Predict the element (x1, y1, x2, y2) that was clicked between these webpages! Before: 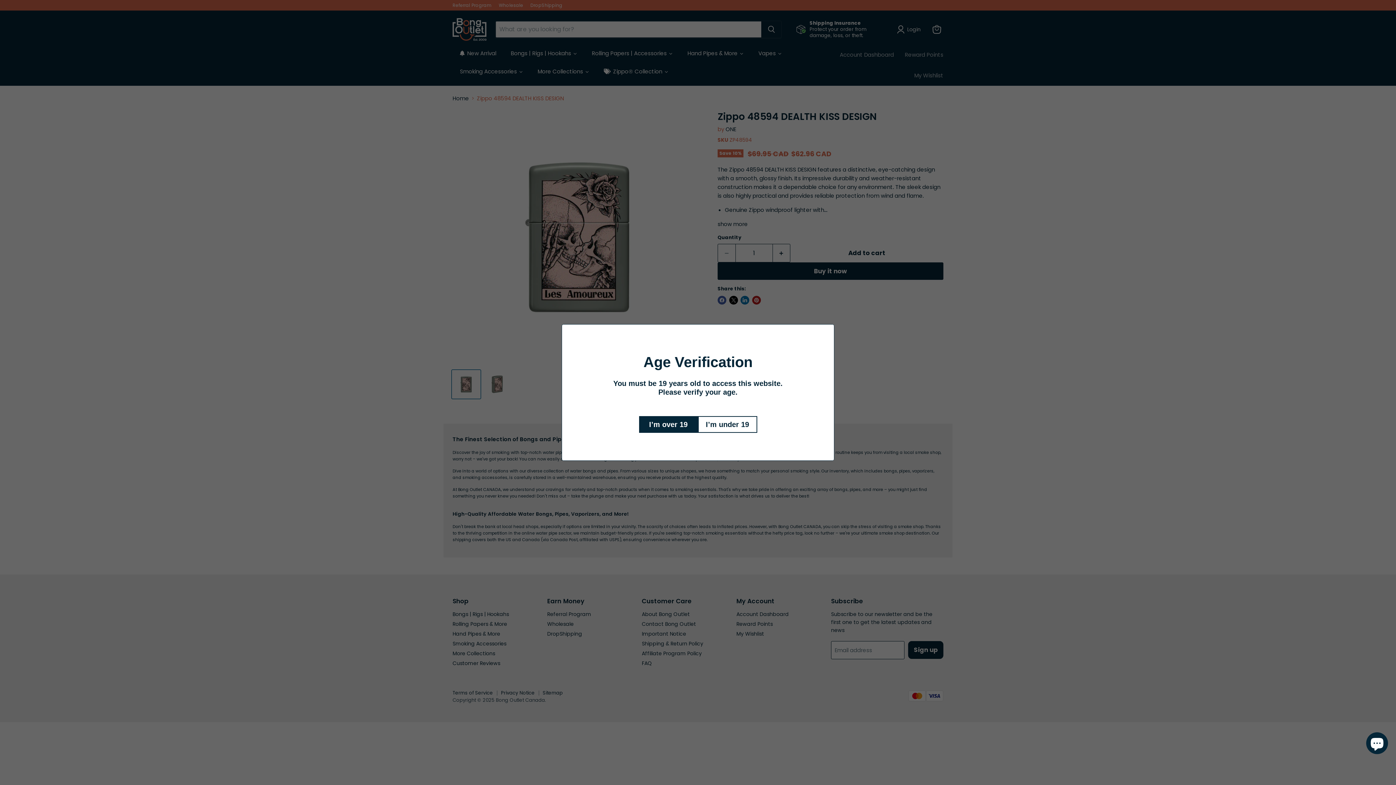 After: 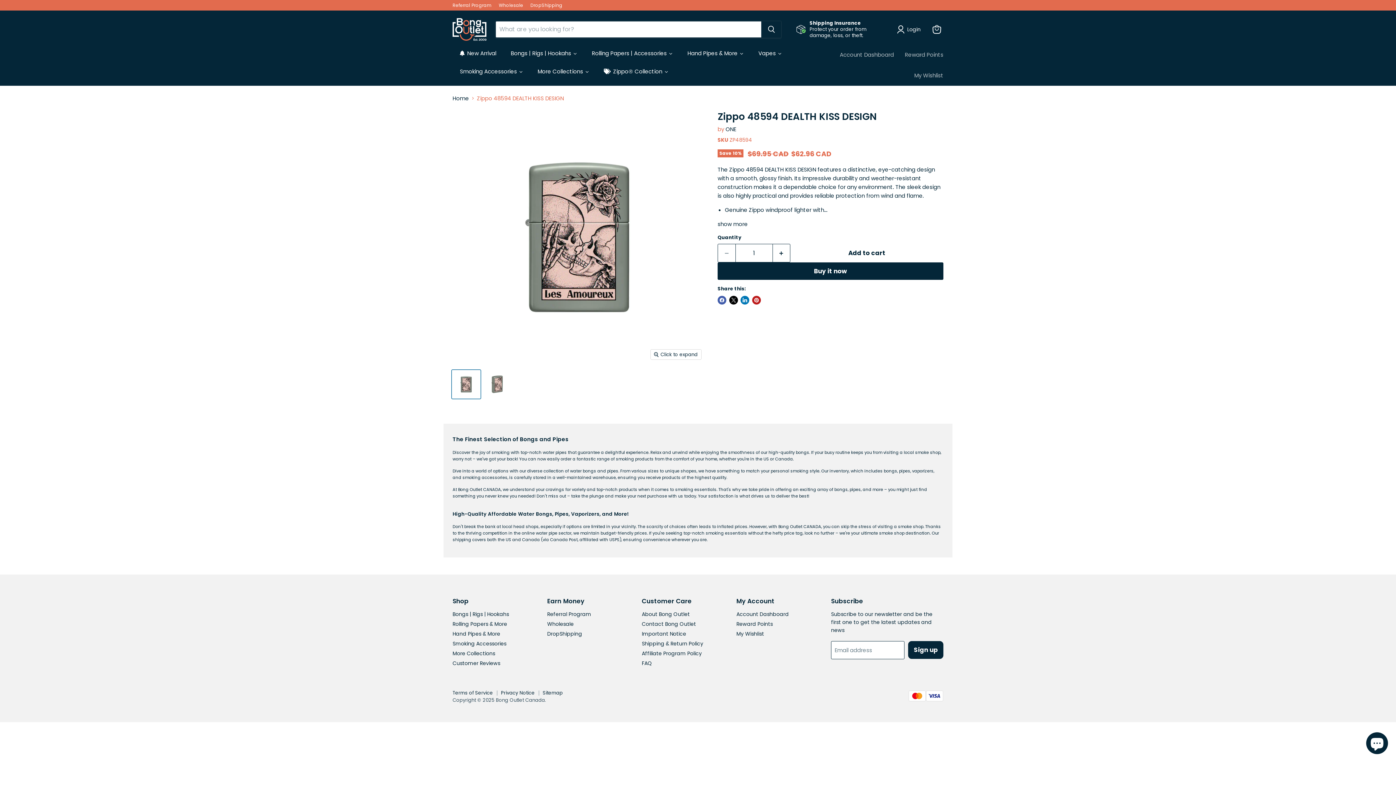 Action: bbox: (639, 416, 698, 433) label: I’m over 19